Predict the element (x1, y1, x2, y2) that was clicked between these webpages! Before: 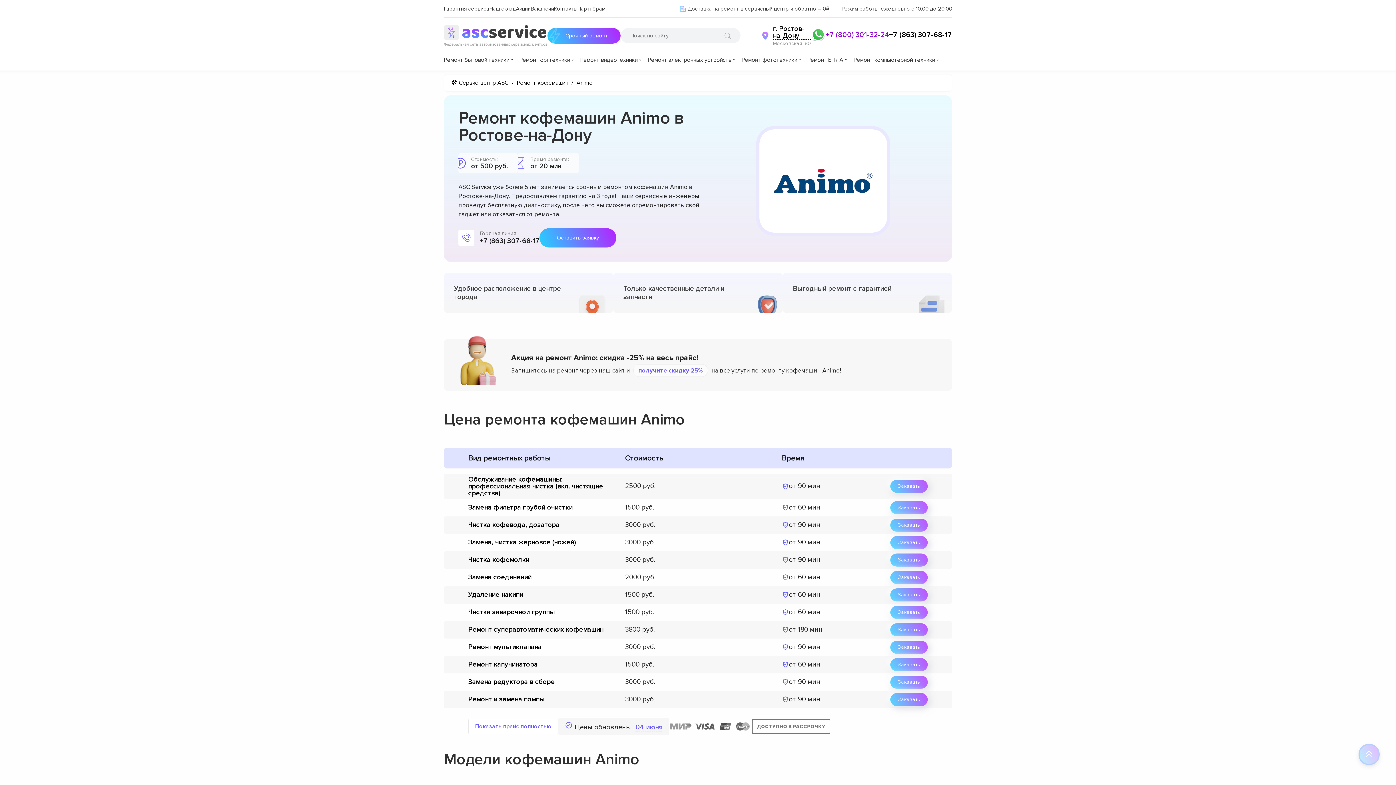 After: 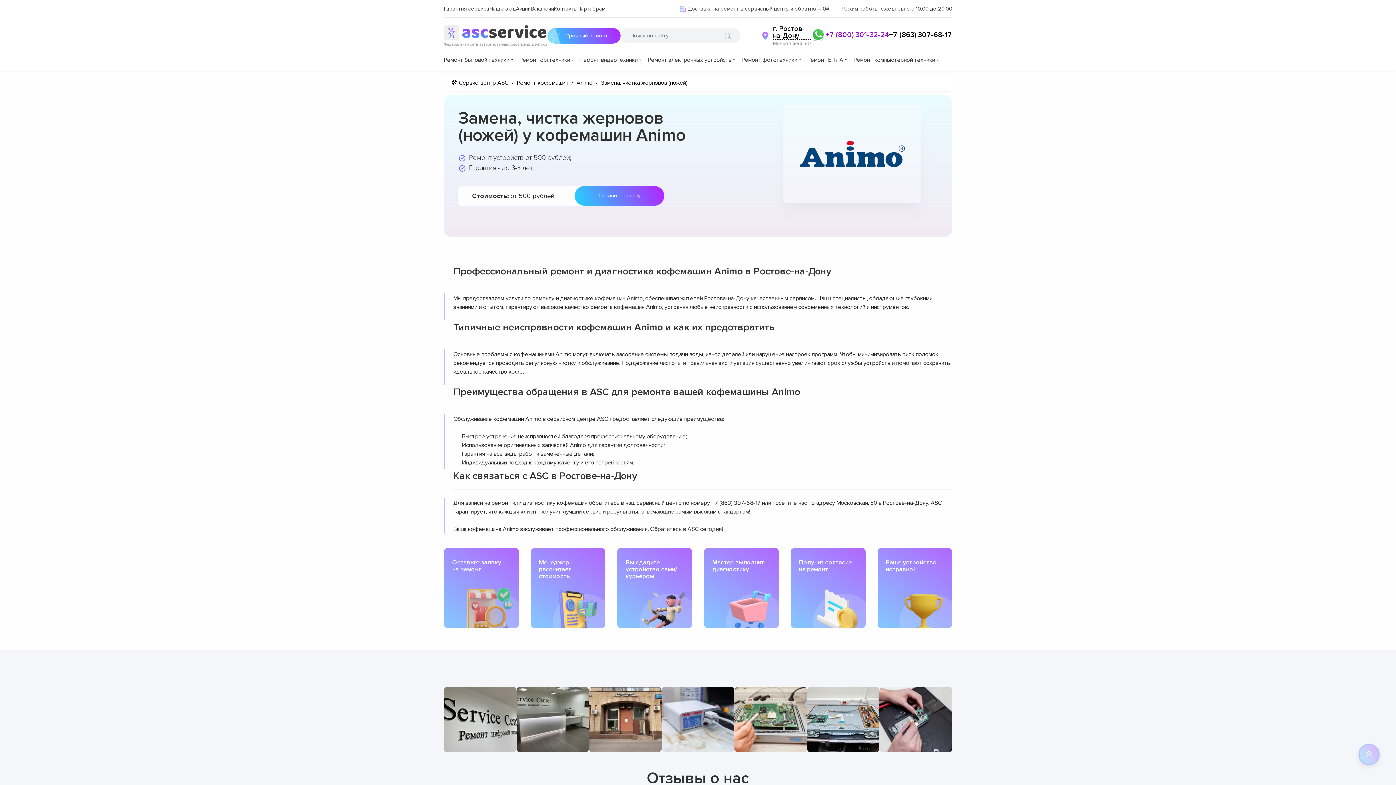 Action: bbox: (468, 539, 614, 546) label: Замена, чистка жерновов (ножей)